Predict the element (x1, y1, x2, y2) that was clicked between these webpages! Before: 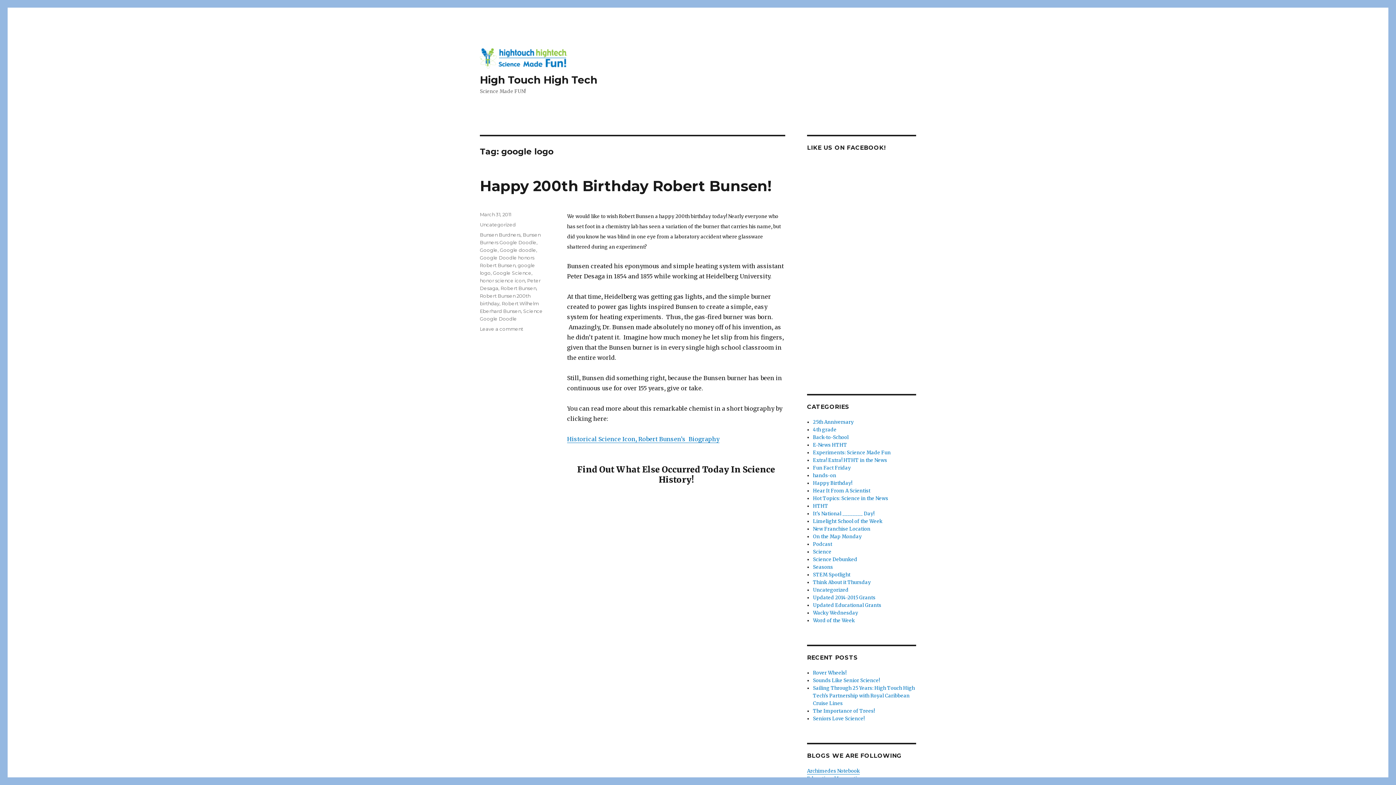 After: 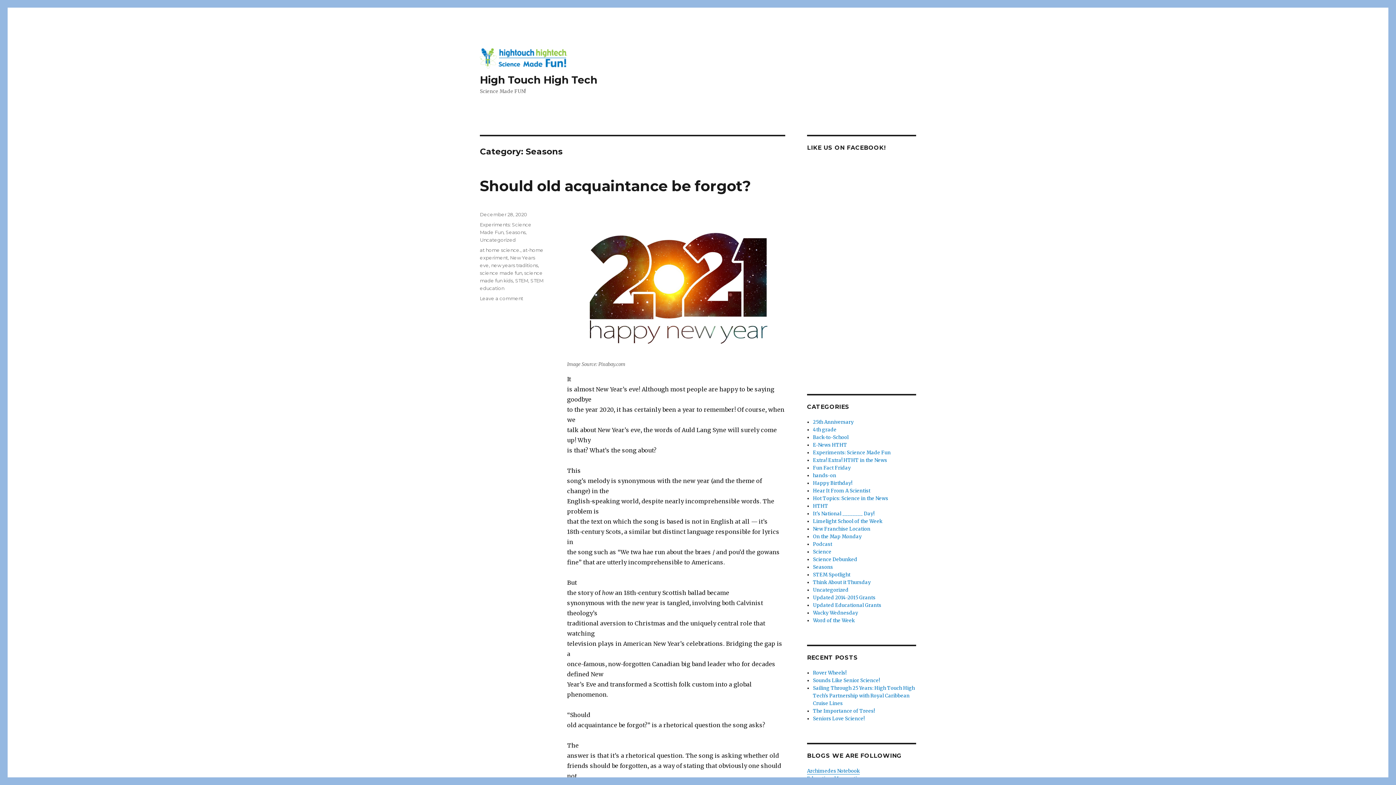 Action: bbox: (813, 564, 833, 570) label: Seasons